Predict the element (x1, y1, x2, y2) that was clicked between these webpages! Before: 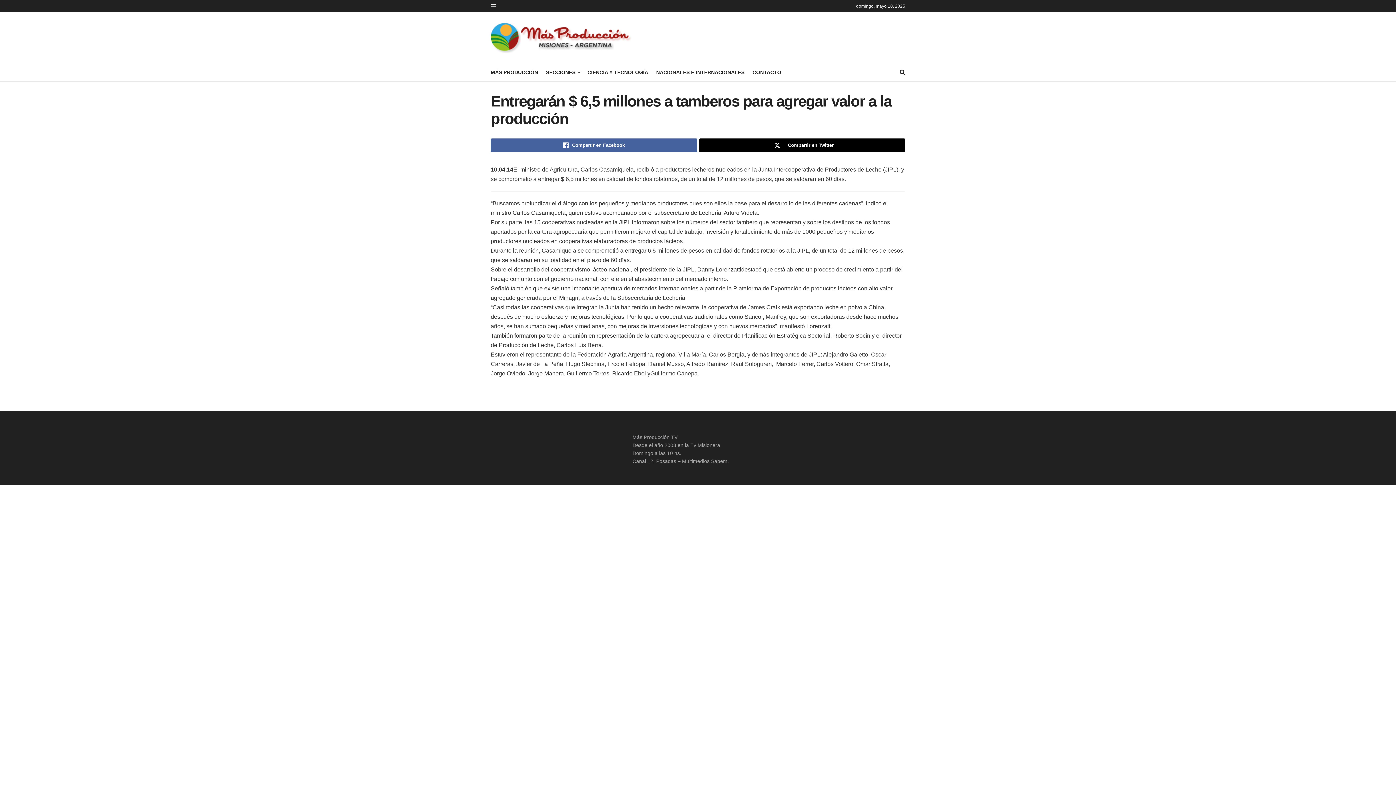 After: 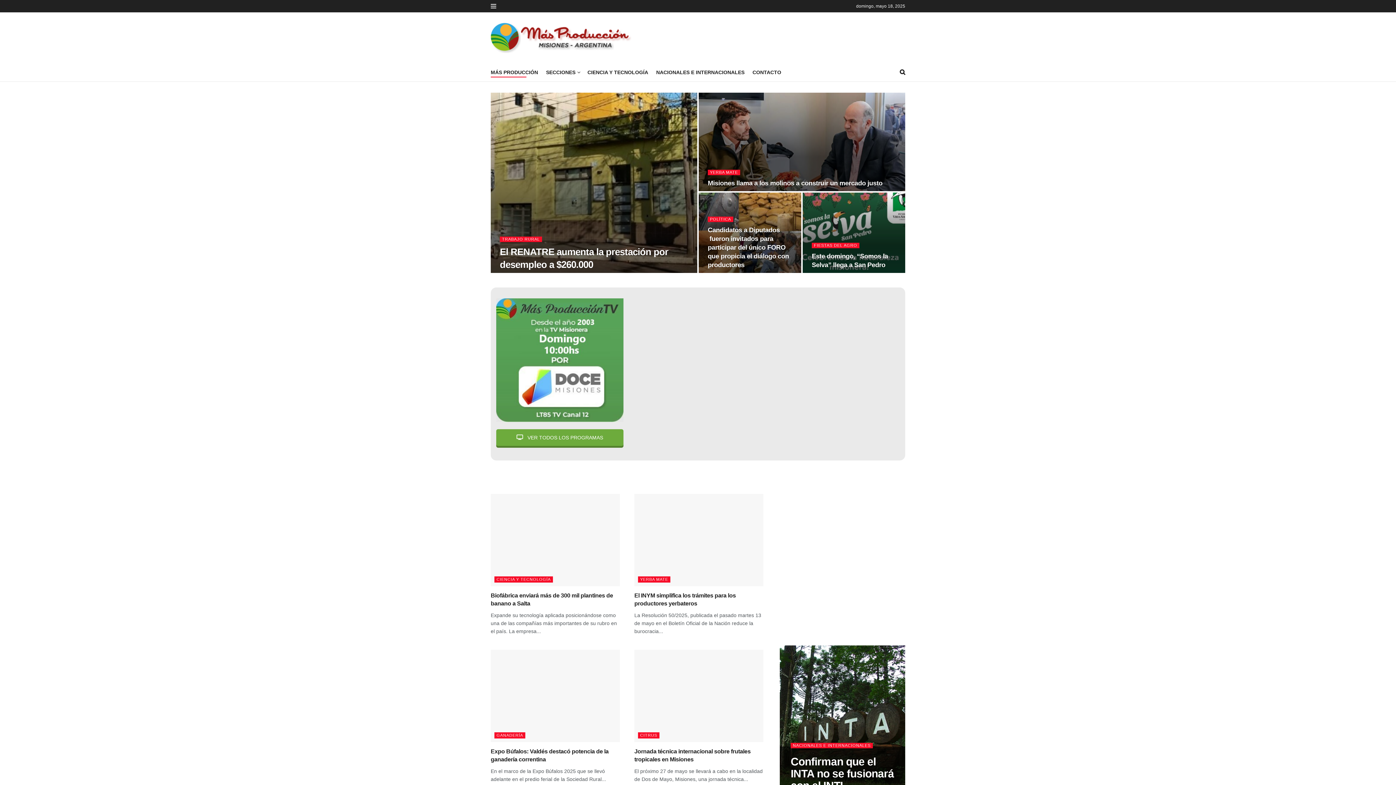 Action: label: MÁS PRODUCCIÓN bbox: (490, 67, 538, 77)